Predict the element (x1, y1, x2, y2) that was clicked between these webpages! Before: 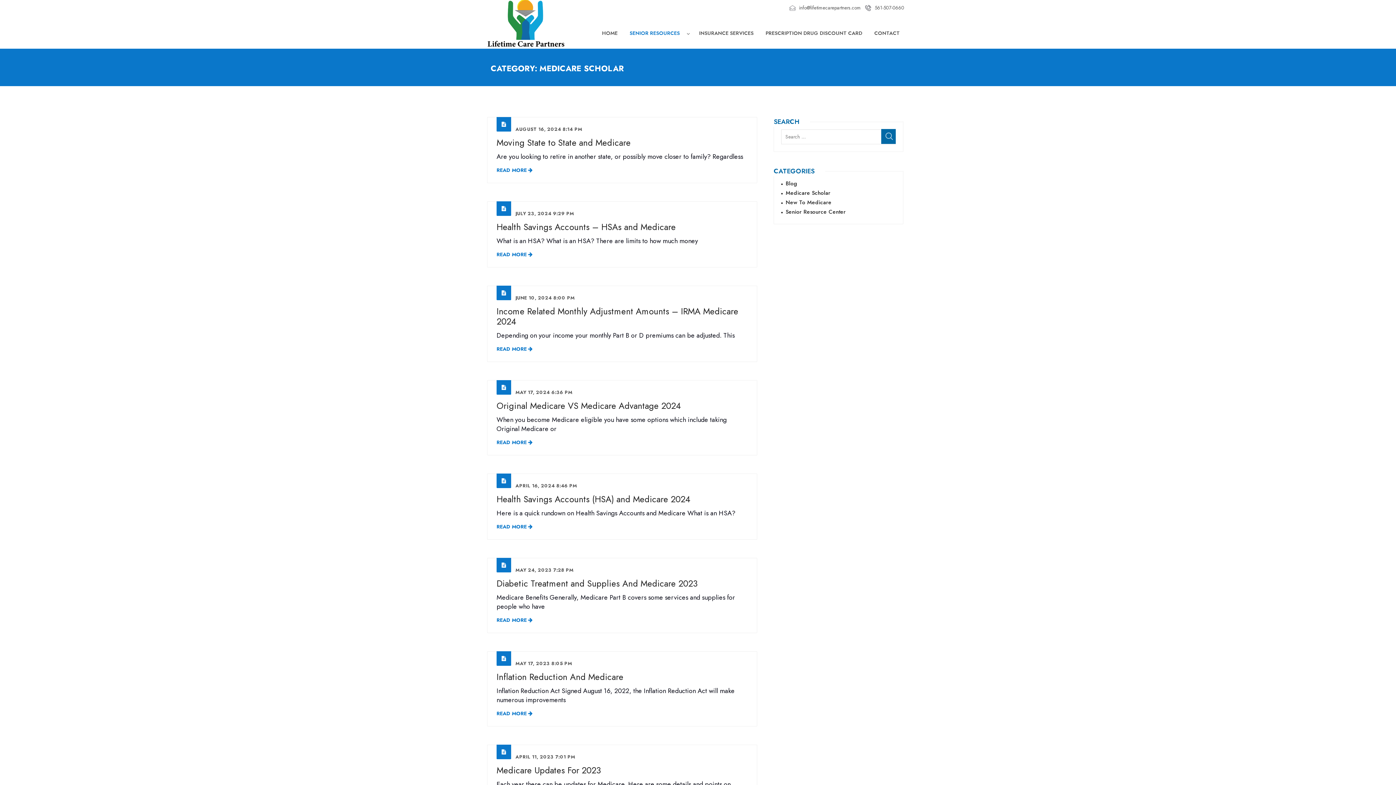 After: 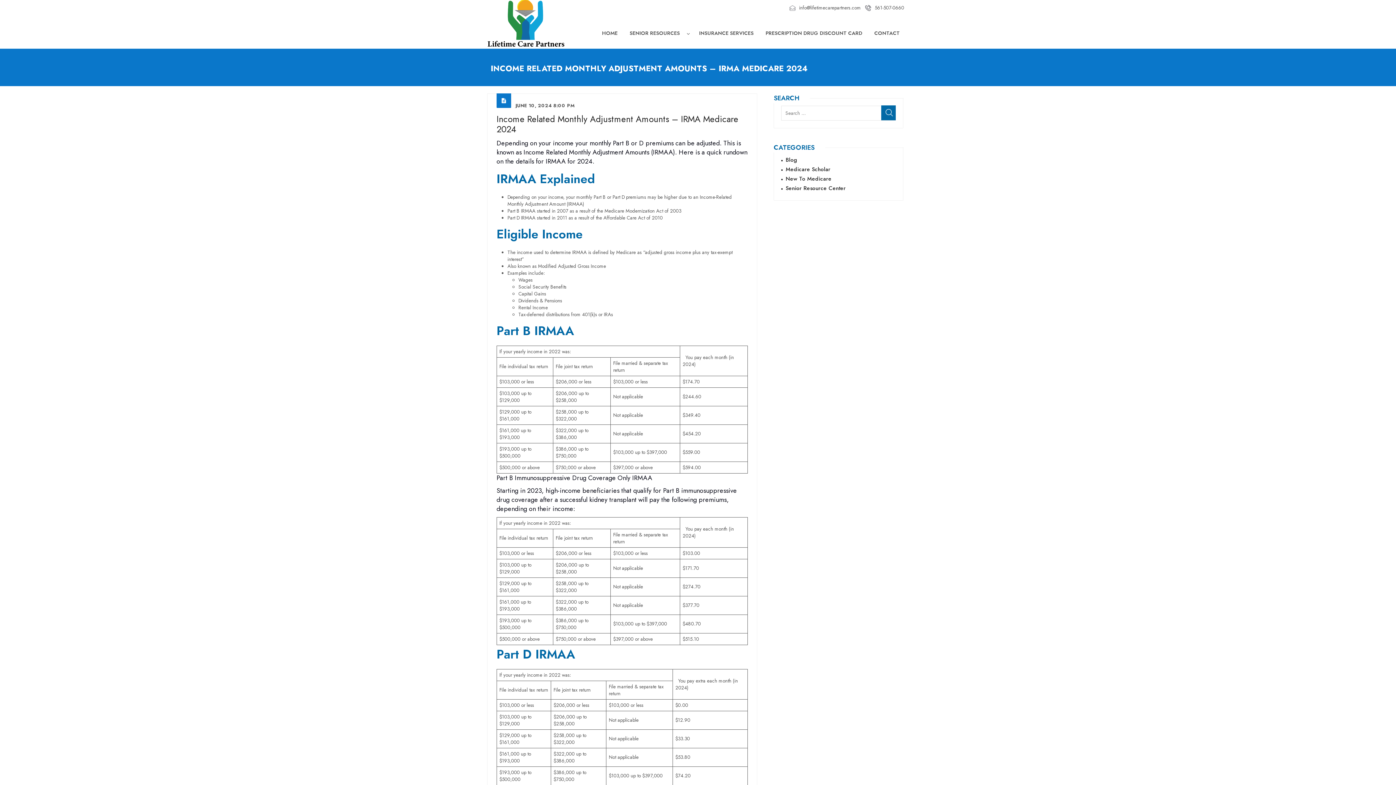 Action: bbox: (496, 305, 738, 328) label: Income Related Monthly Adjustment Amounts – IRMA Medicare 2024